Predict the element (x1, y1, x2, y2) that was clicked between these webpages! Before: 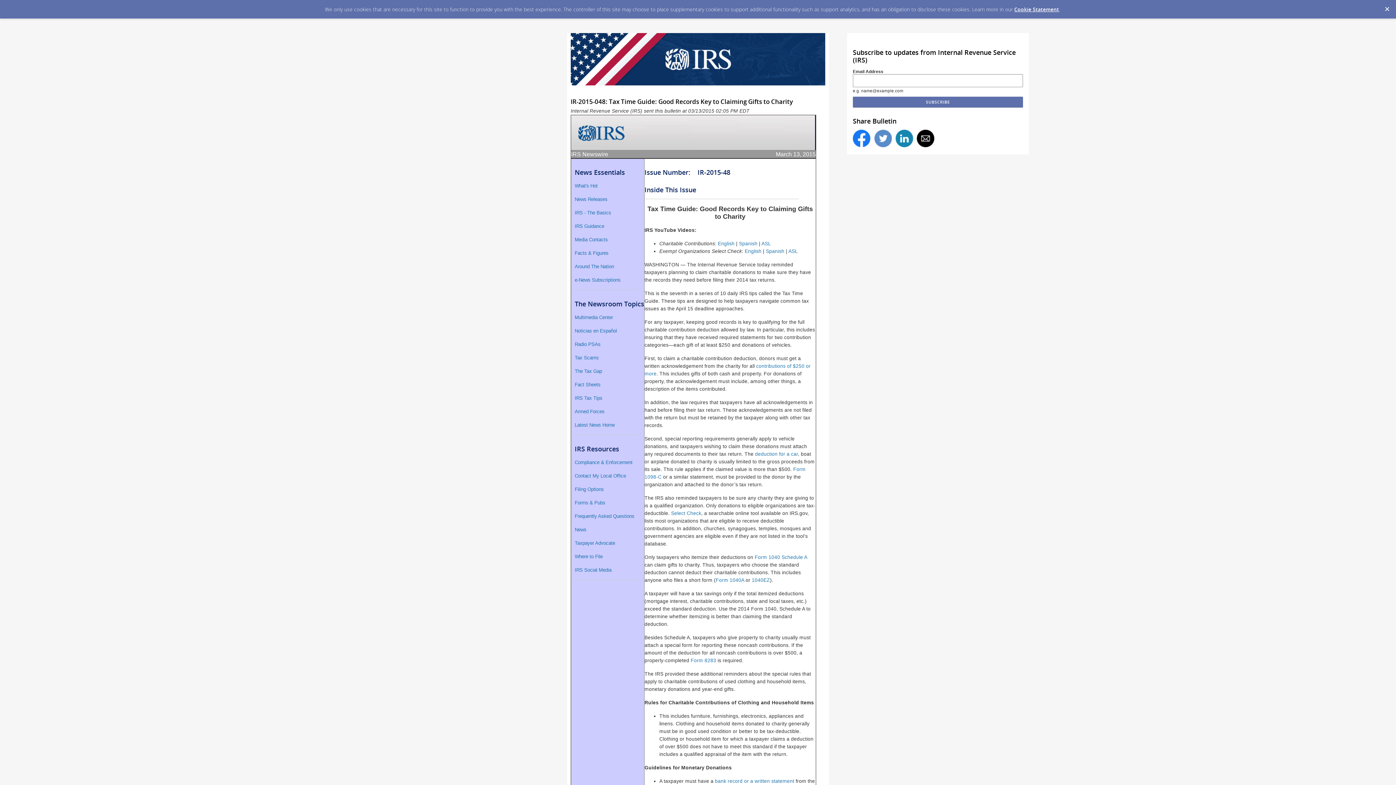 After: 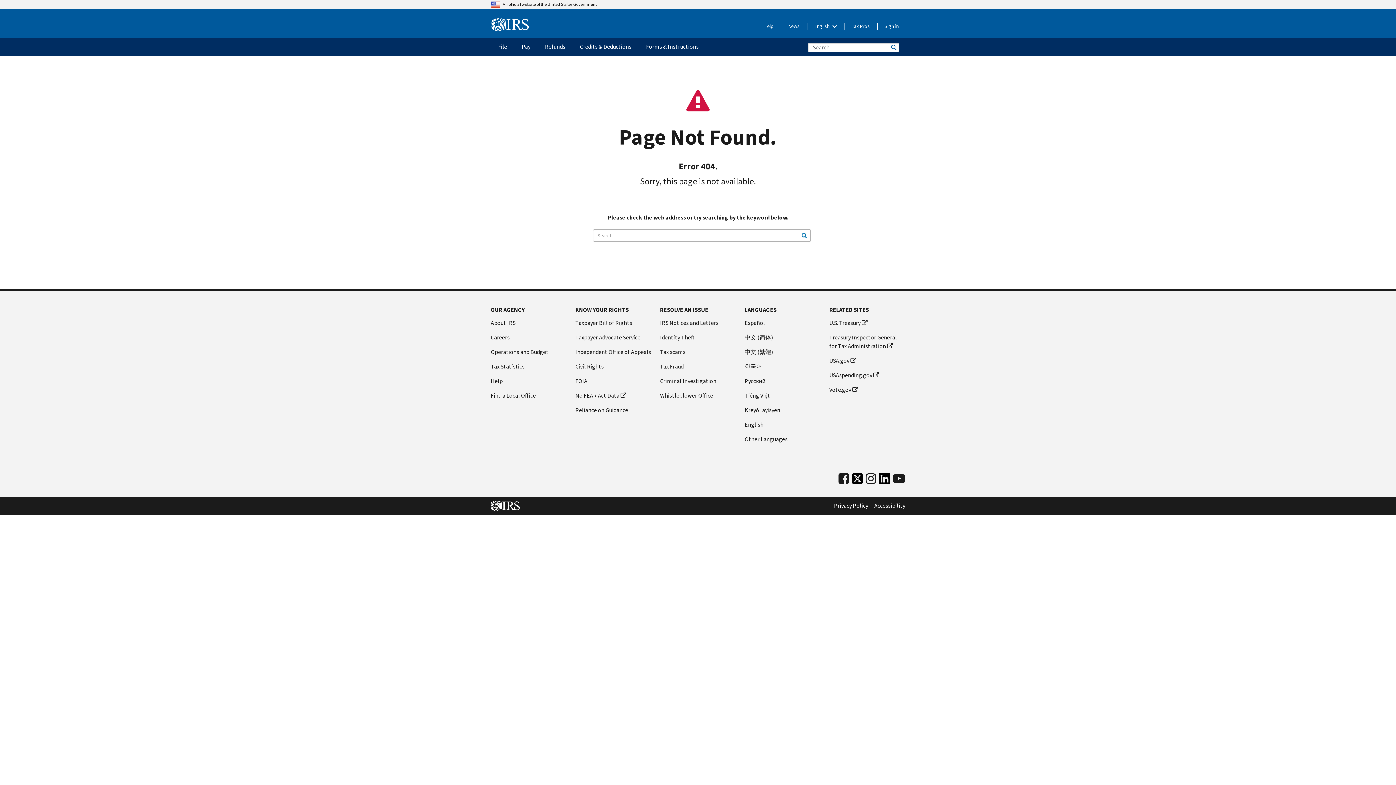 Action: bbox: (574, 422, 614, 428) label: Latest News Home